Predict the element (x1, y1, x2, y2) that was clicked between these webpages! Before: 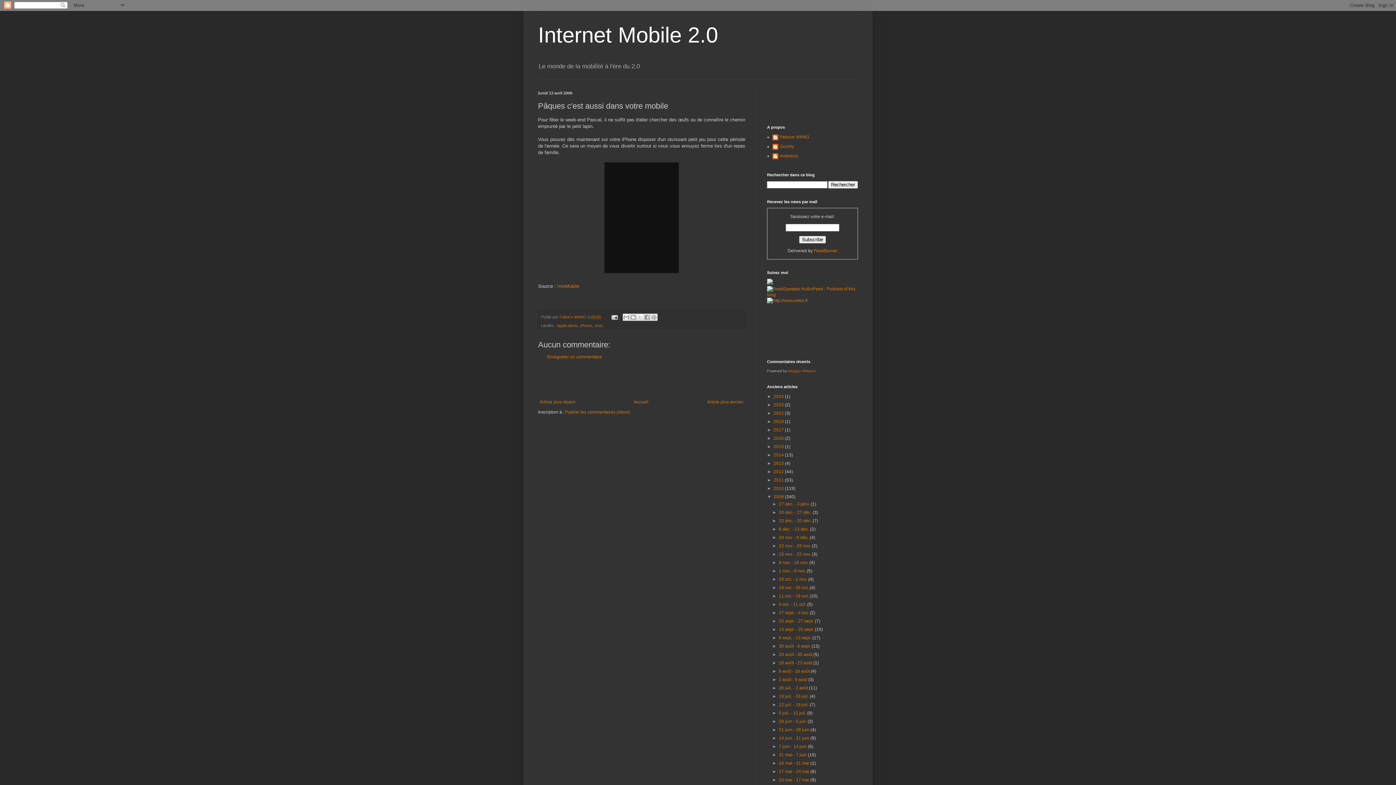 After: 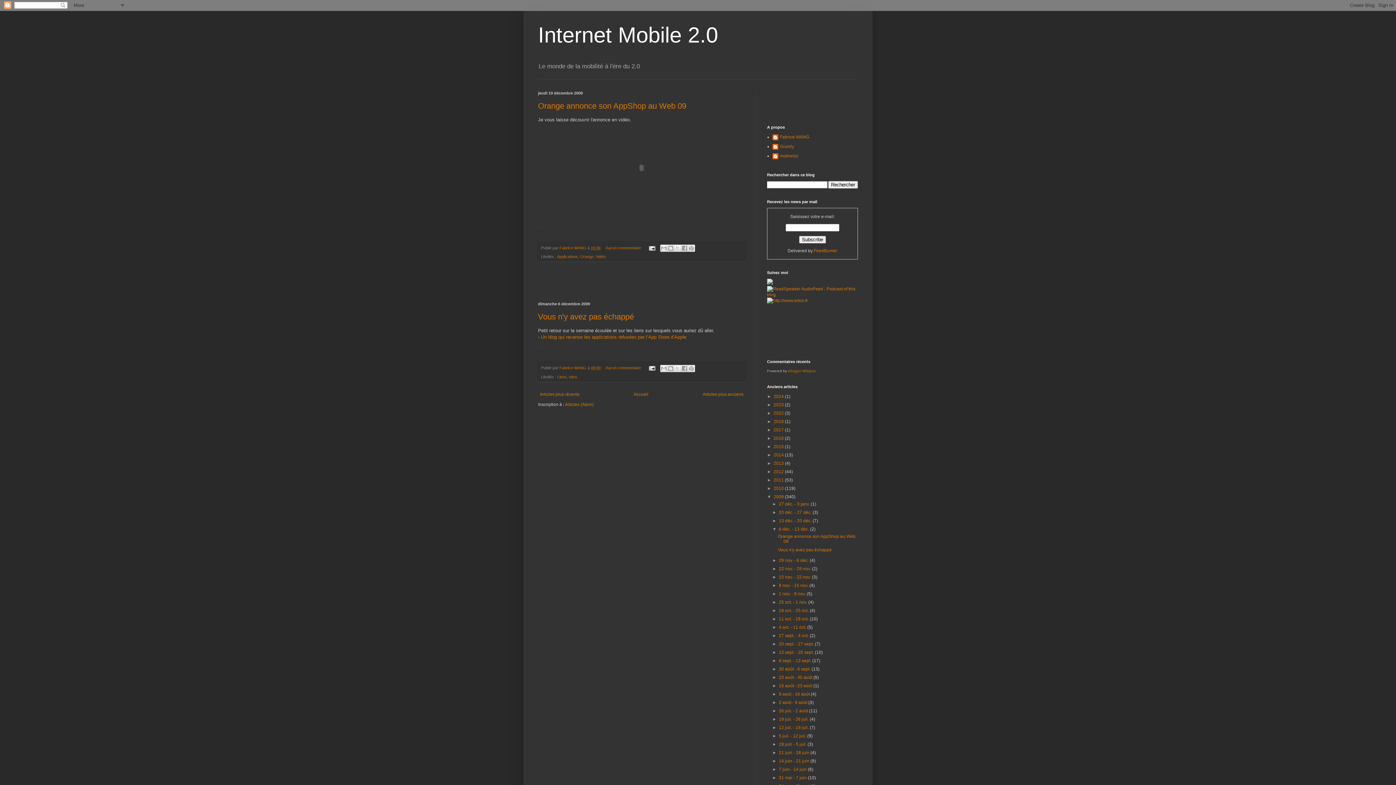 Action: bbox: (779, 527, 810, 532) label: 6 déc. - 13 déc. 